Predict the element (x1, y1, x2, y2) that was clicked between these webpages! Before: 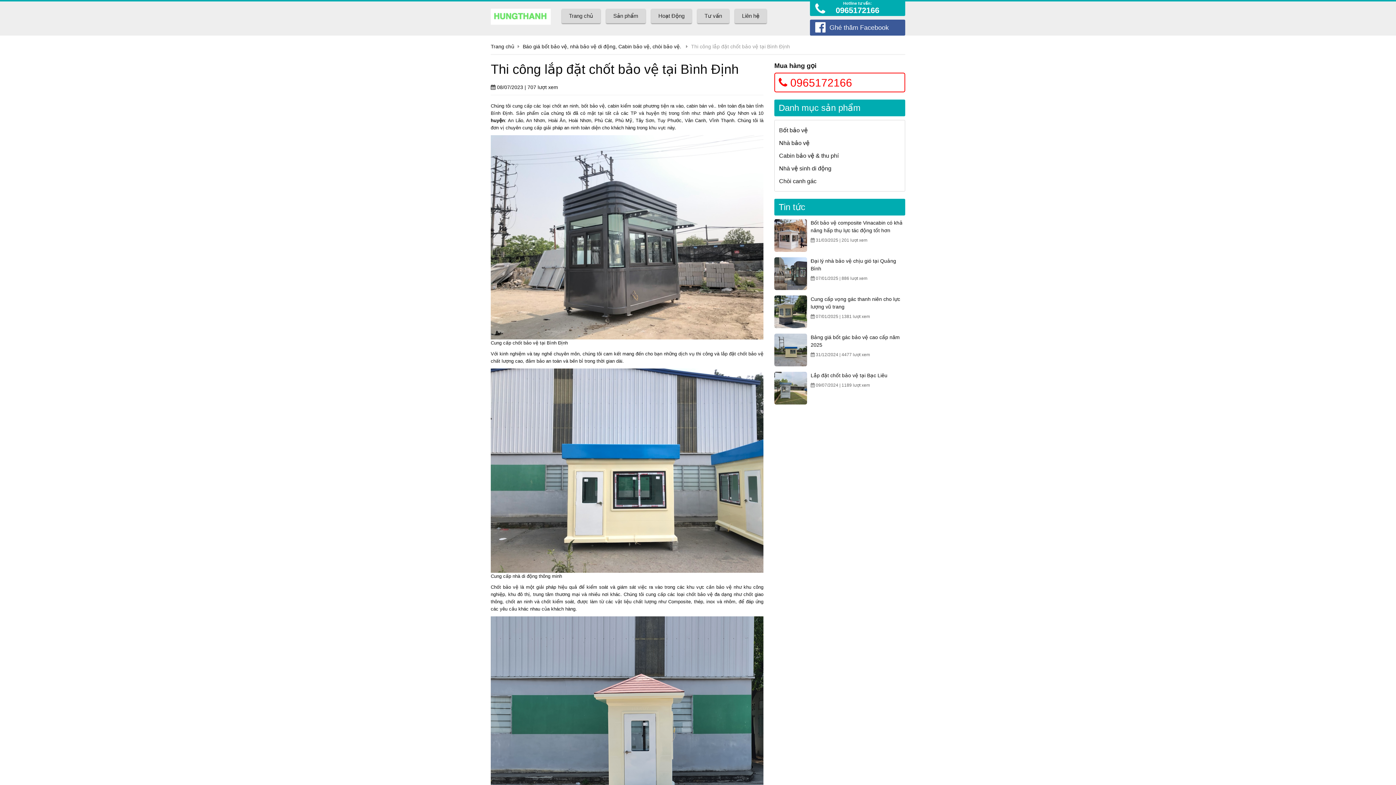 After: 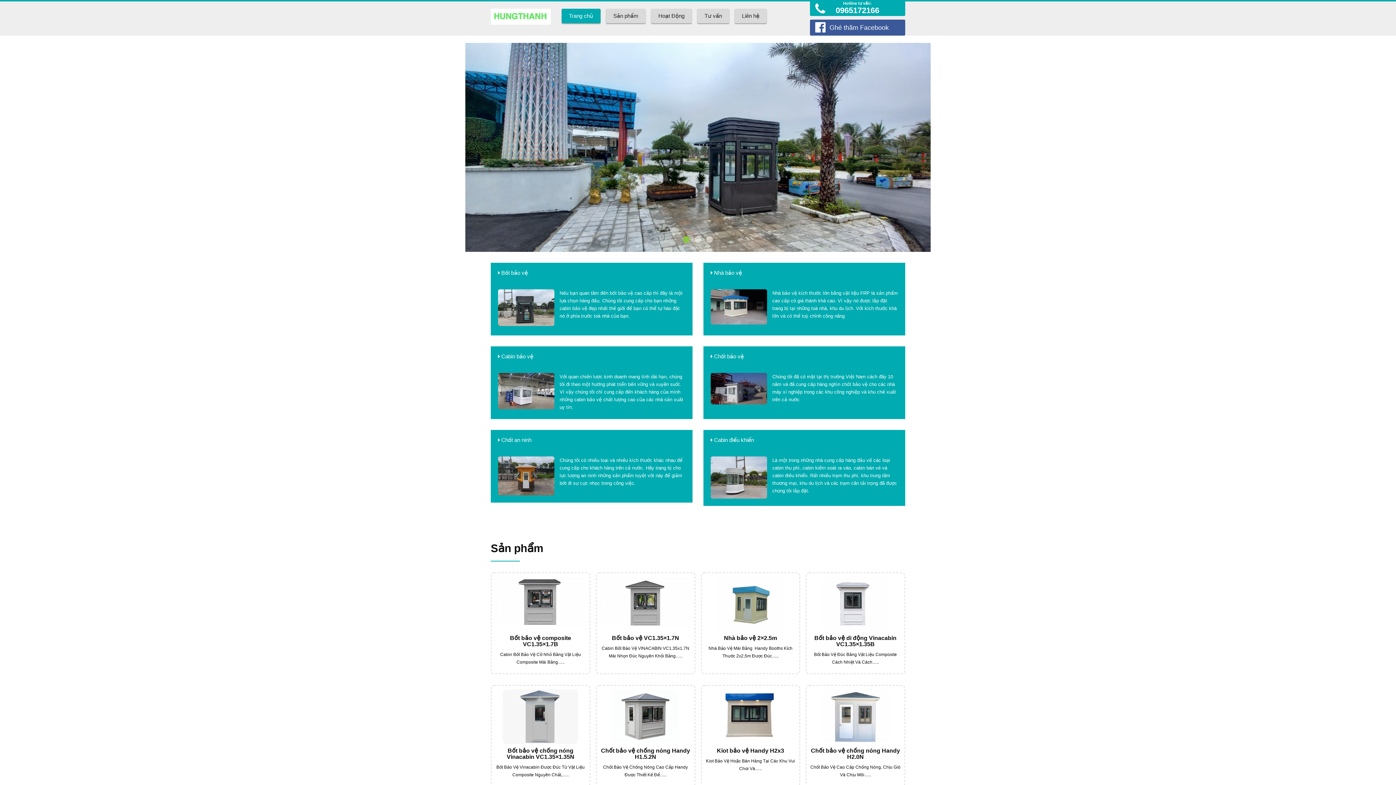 Action: label: Trang chủ bbox: (490, 43, 514, 49)